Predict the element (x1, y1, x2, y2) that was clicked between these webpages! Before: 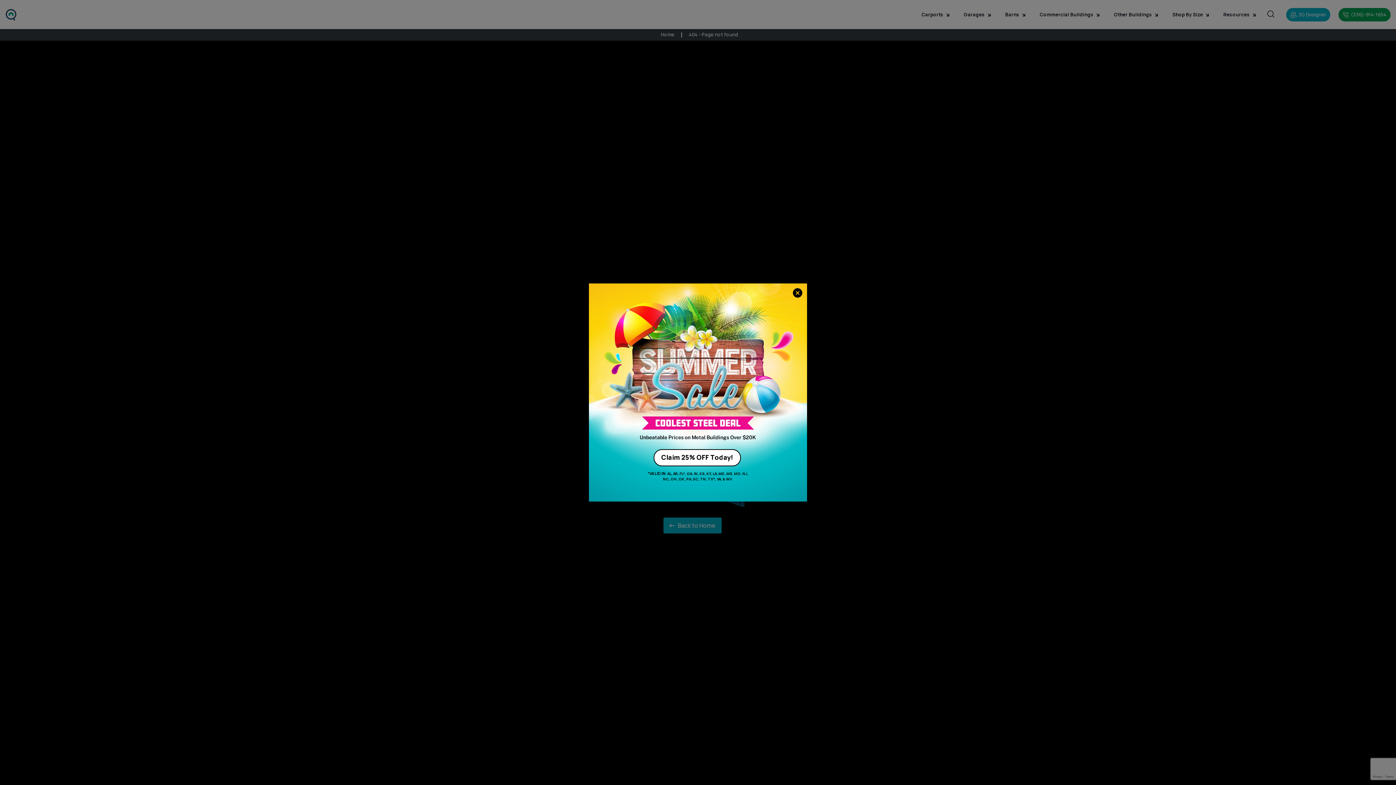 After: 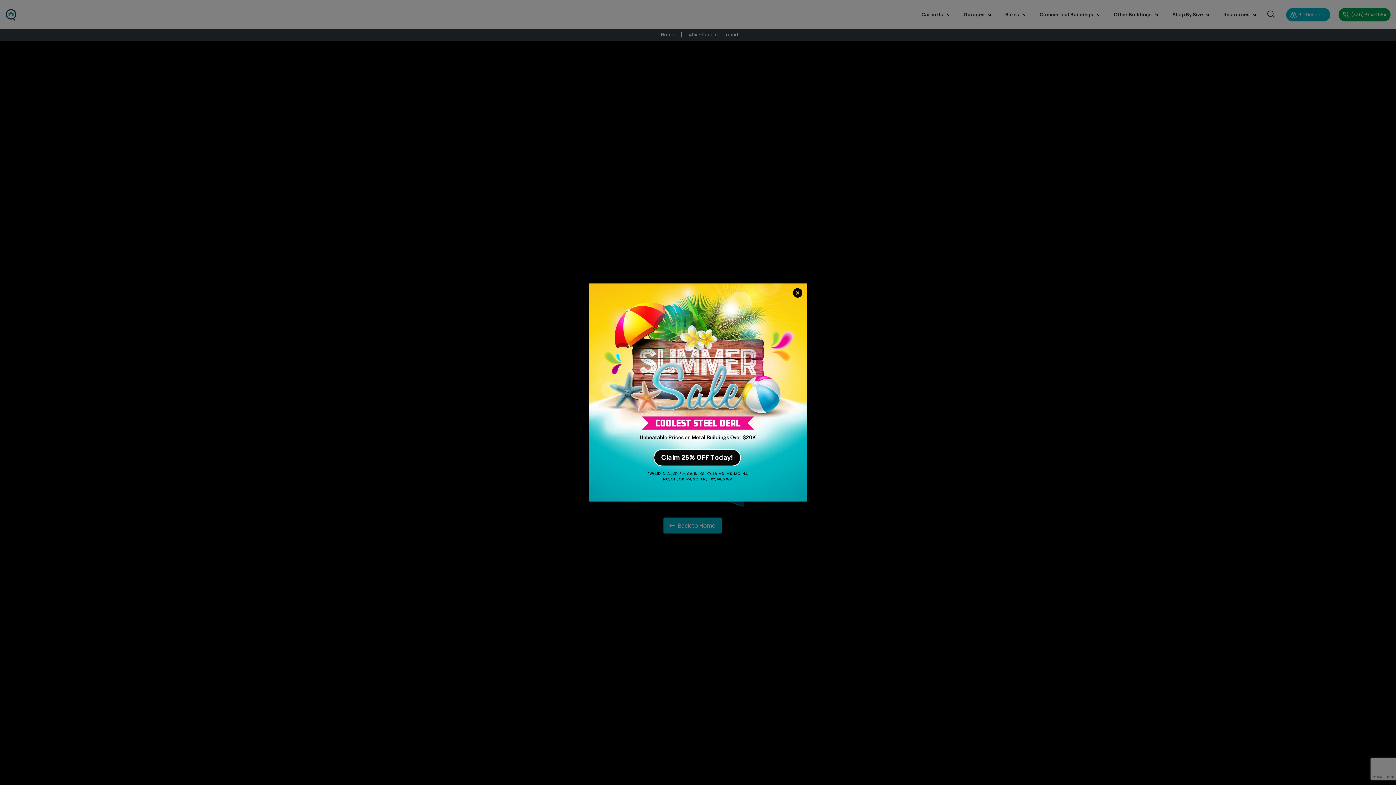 Action: bbox: (653, 449, 741, 466) label: Claim 25% OFF Today!